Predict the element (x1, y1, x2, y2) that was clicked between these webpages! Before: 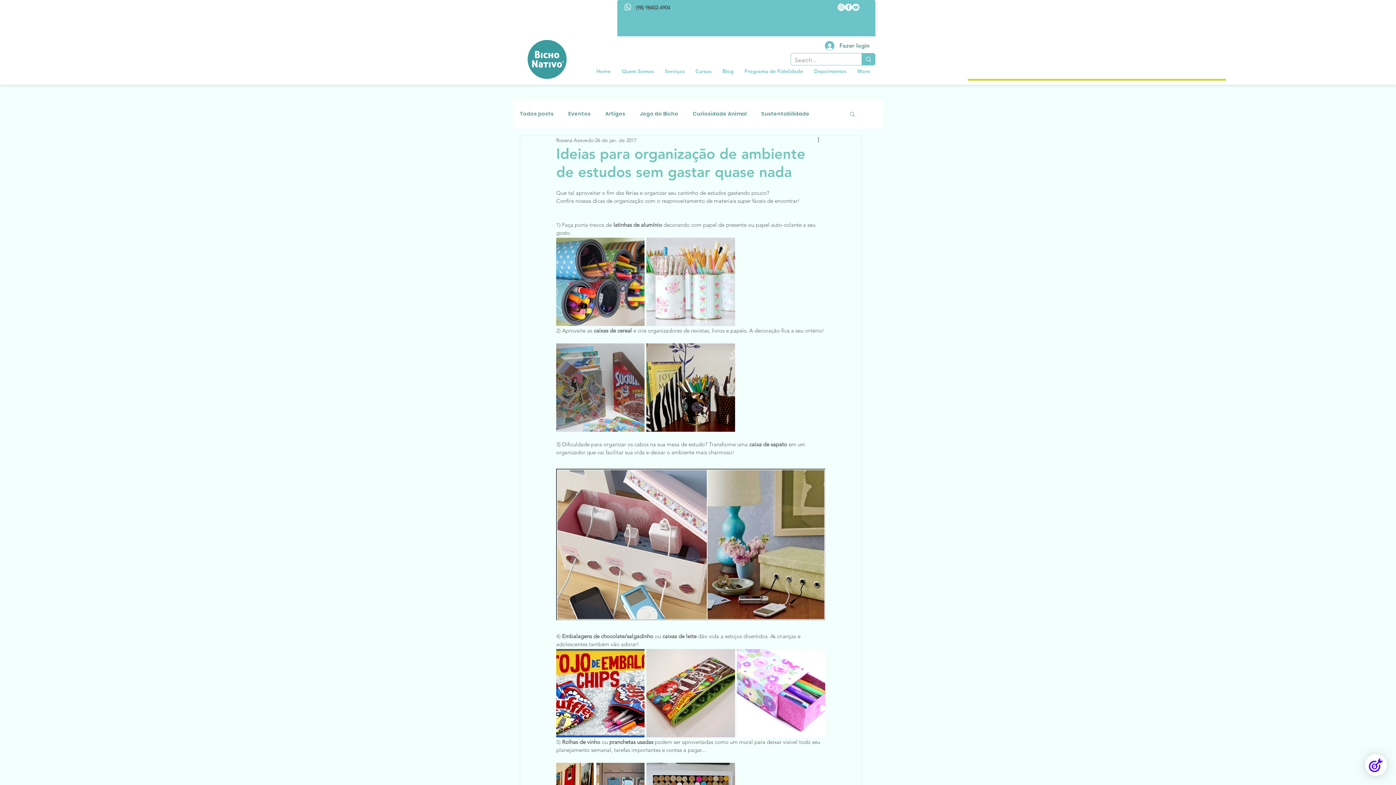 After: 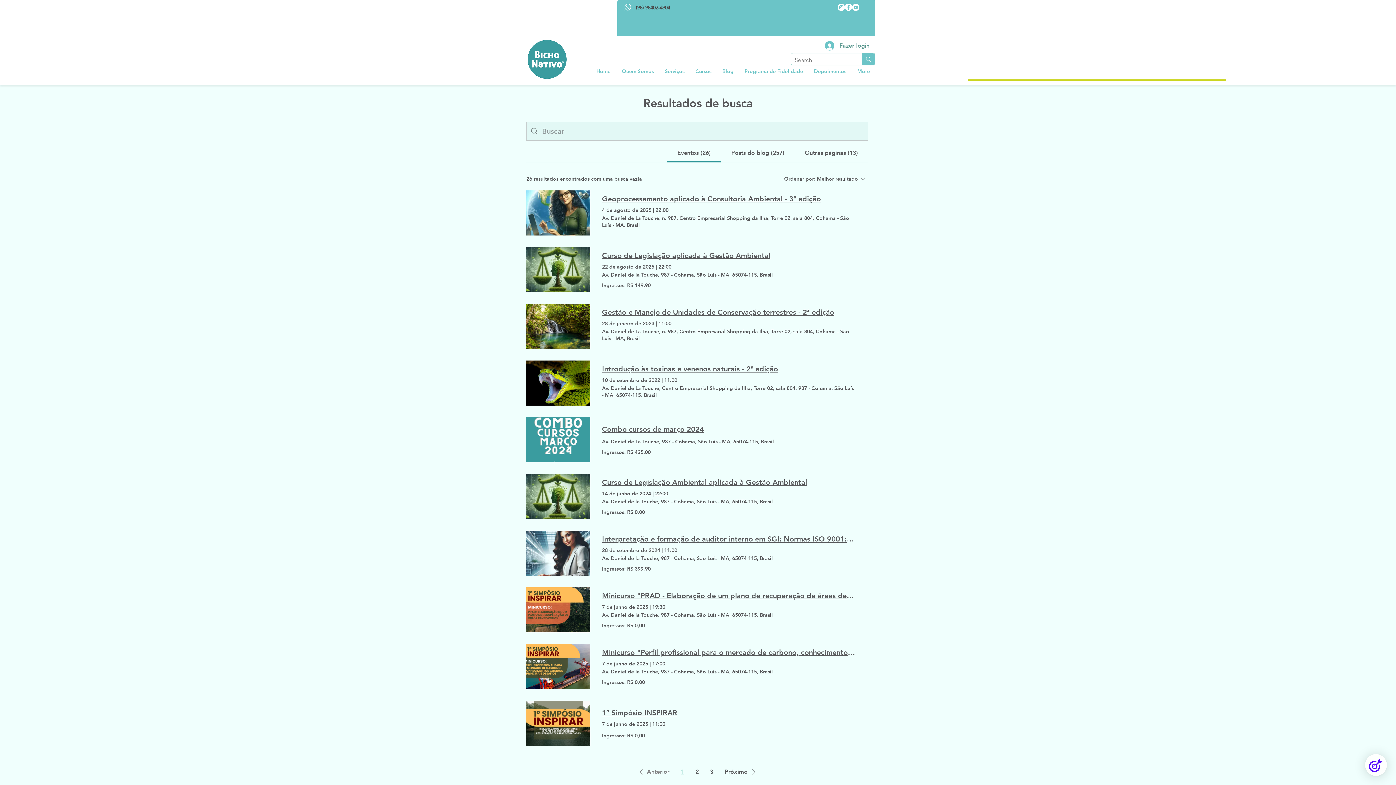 Action: label: Search... bbox: (861, 53, 875, 65)